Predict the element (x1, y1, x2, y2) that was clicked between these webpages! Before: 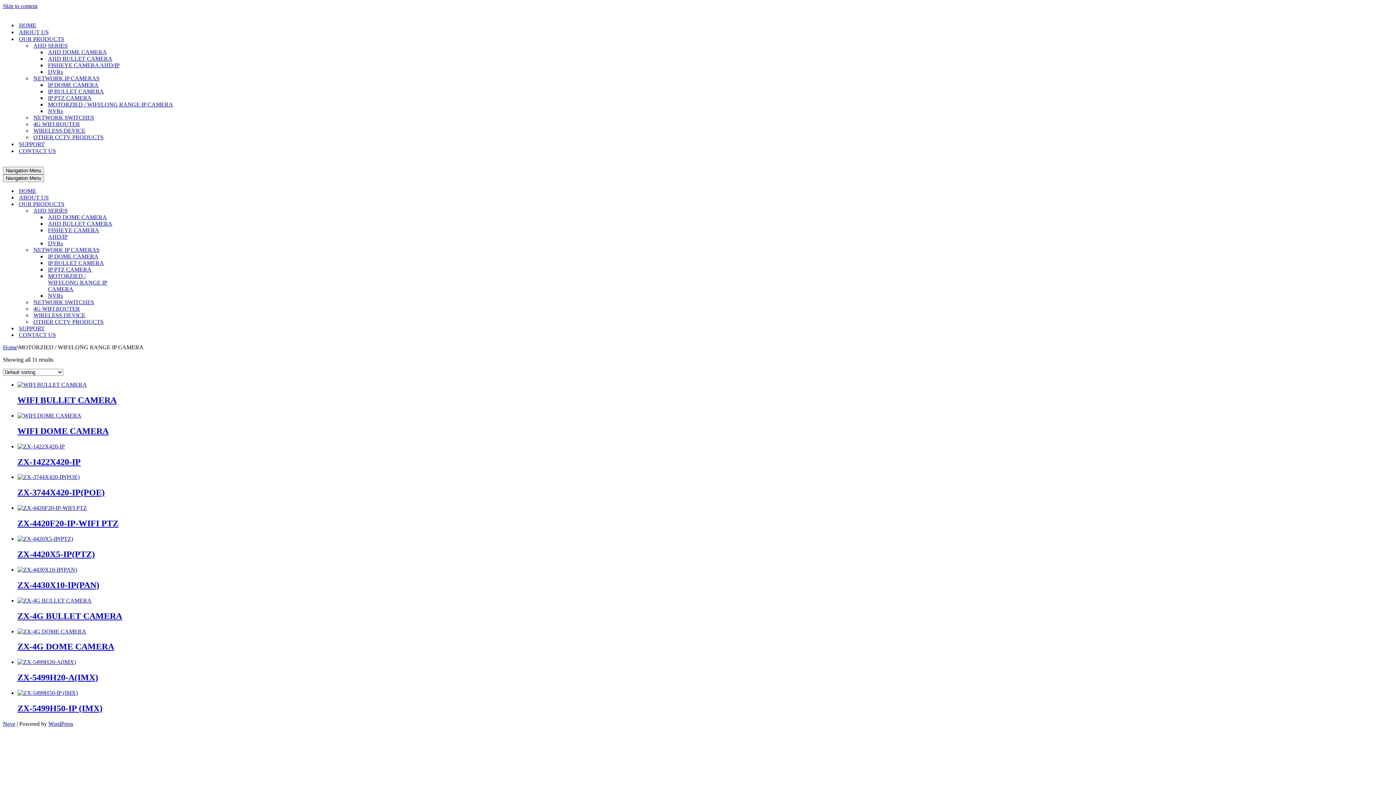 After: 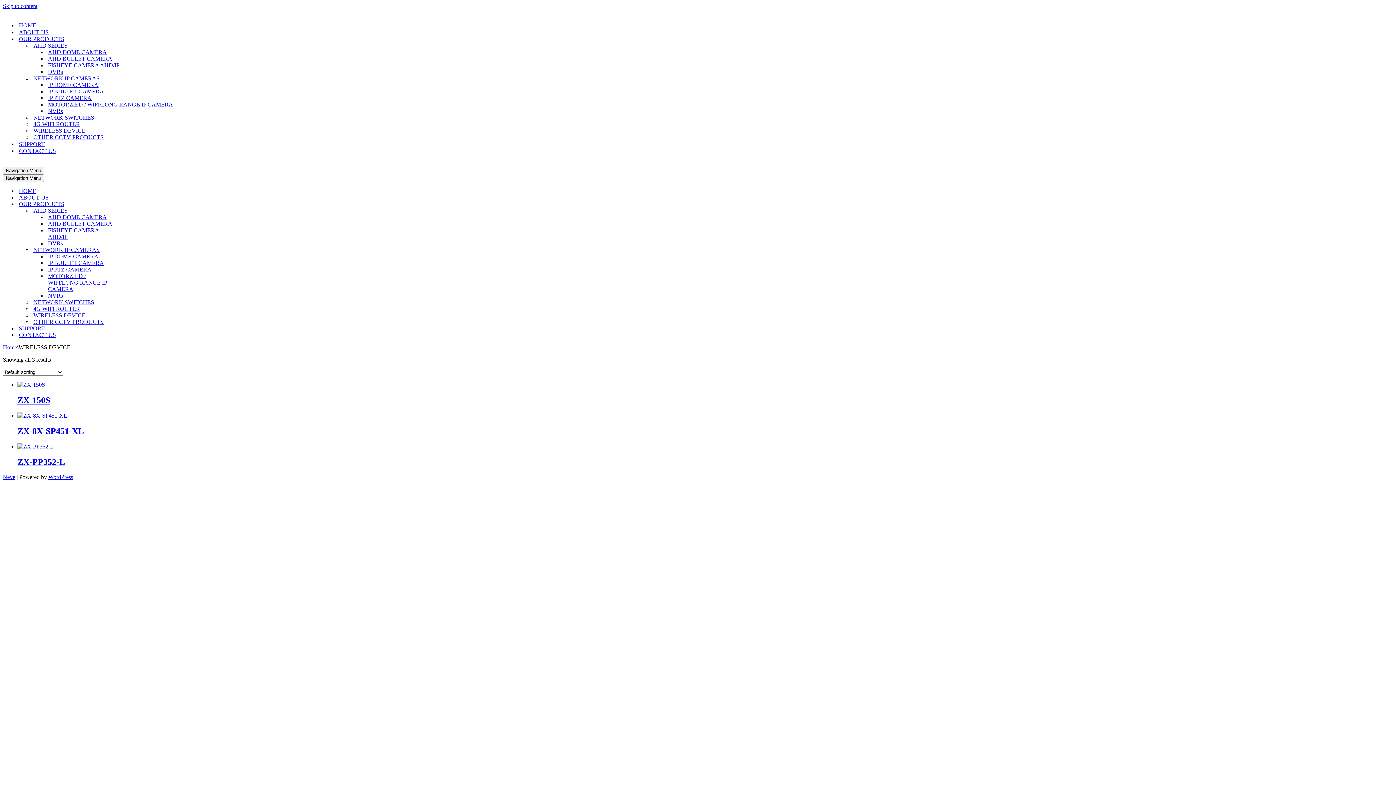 Action: bbox: (33, 312, 132, 318) label: WIRELESS DEVICE